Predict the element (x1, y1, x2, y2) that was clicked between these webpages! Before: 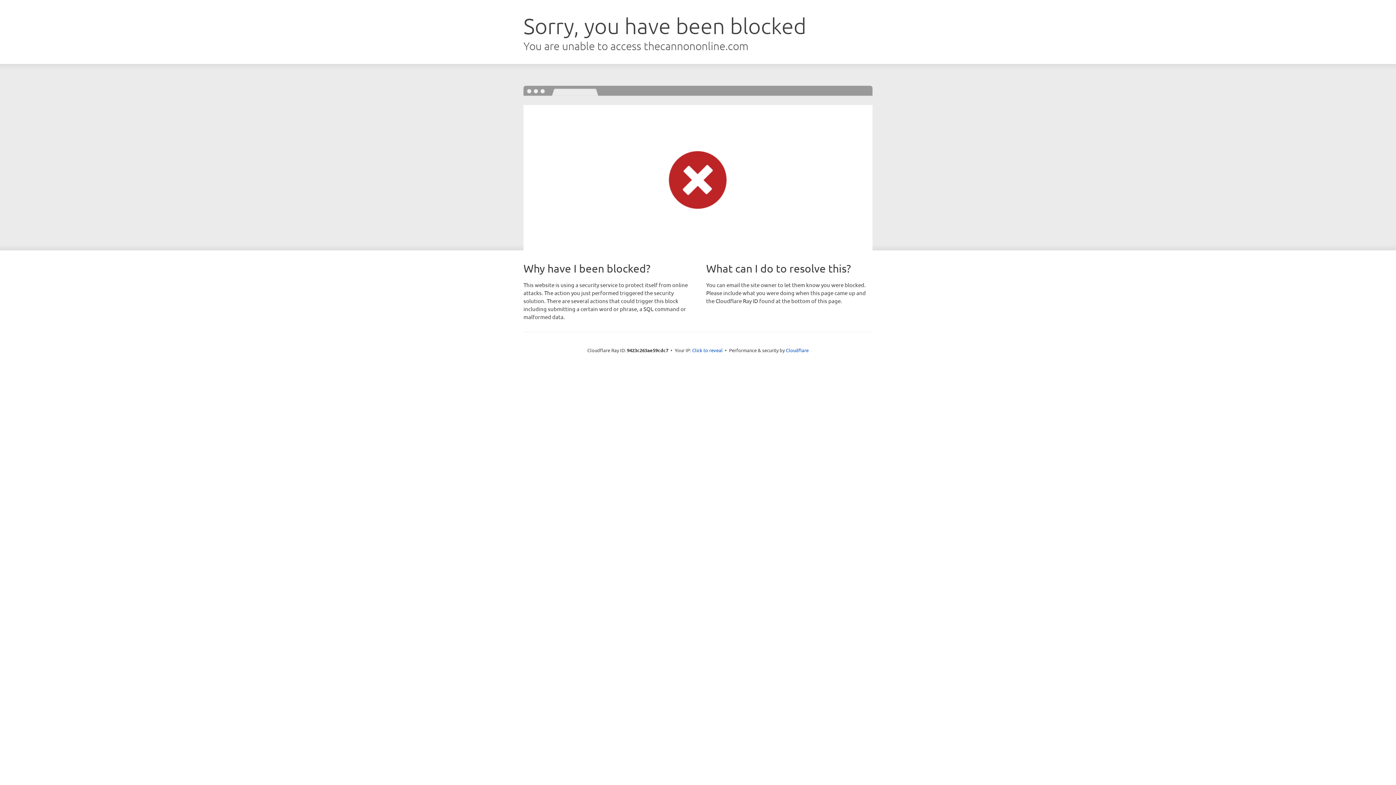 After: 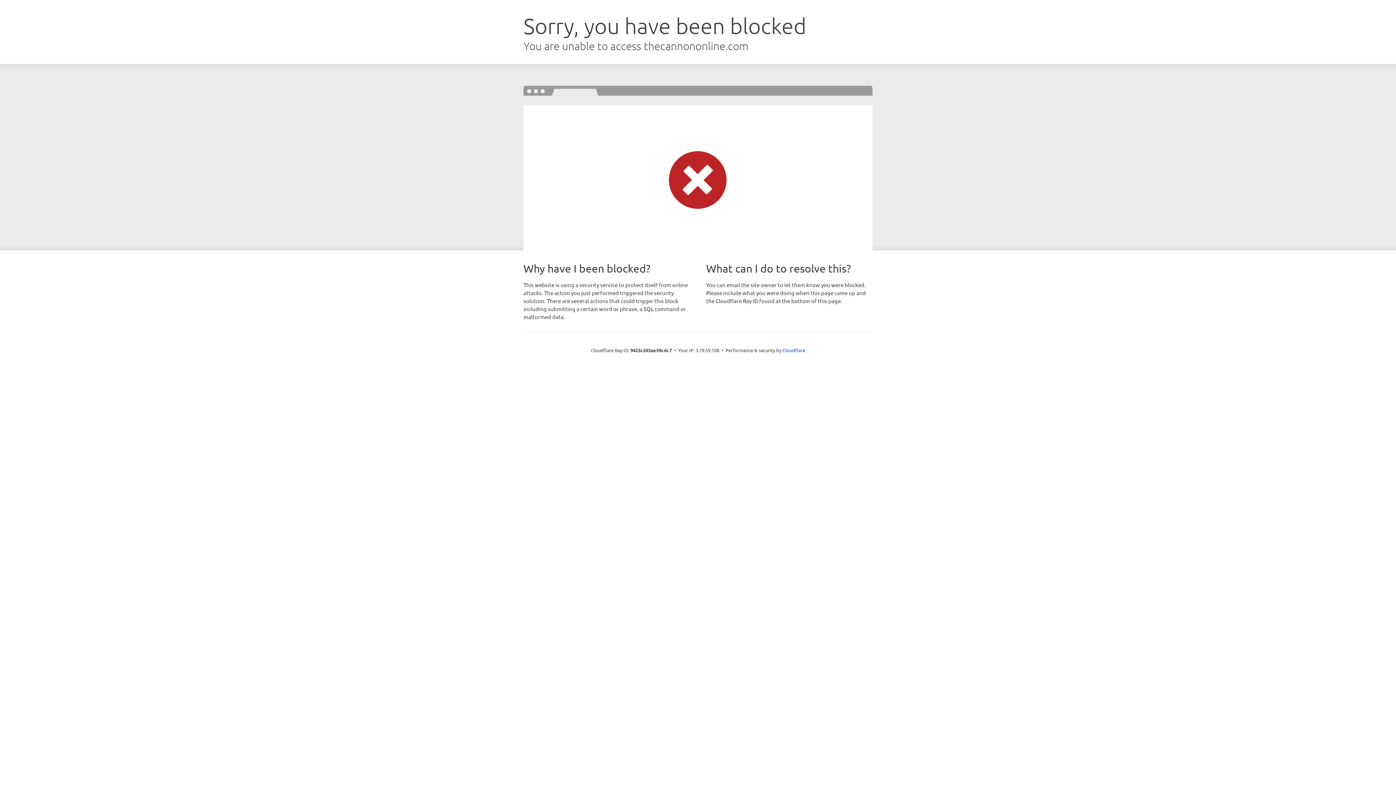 Action: bbox: (692, 346, 722, 353) label: Click to reveal